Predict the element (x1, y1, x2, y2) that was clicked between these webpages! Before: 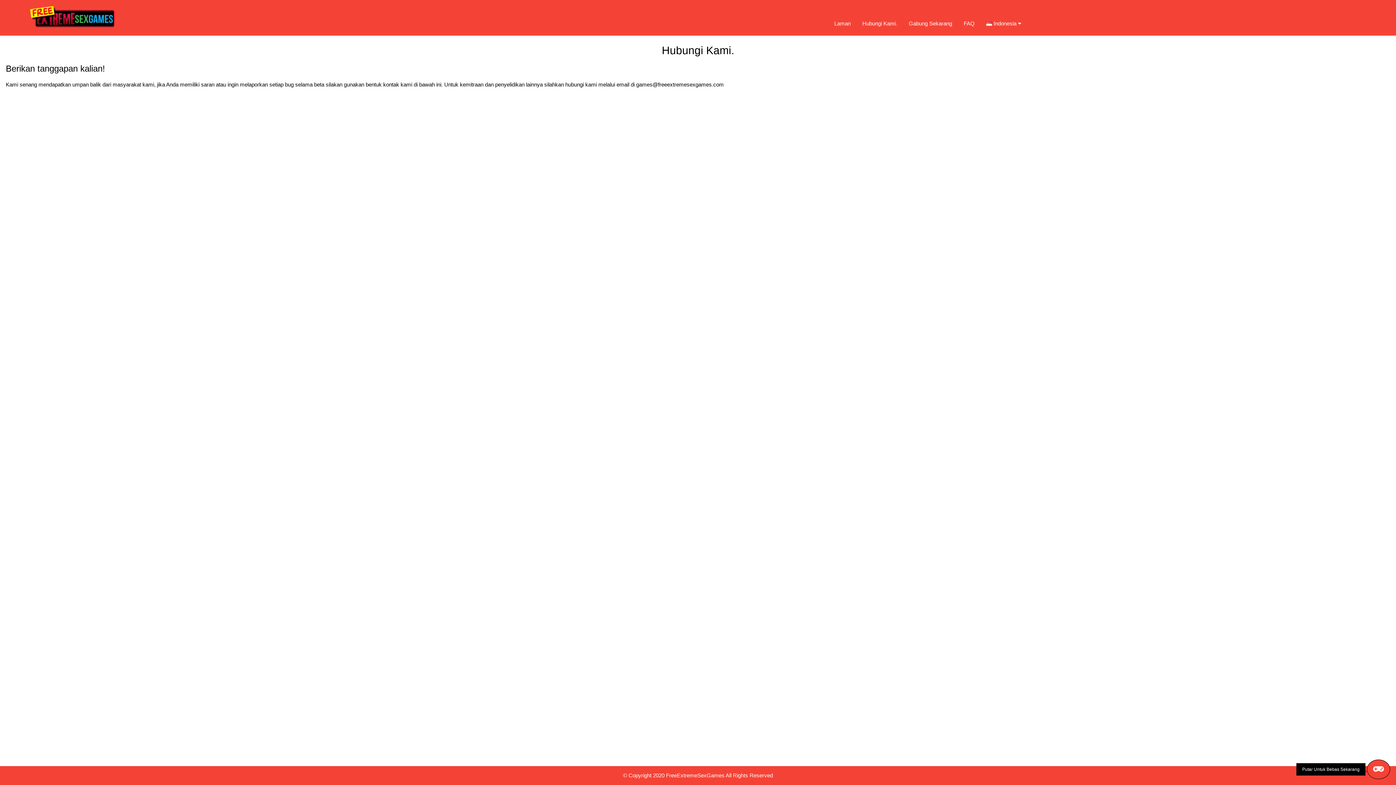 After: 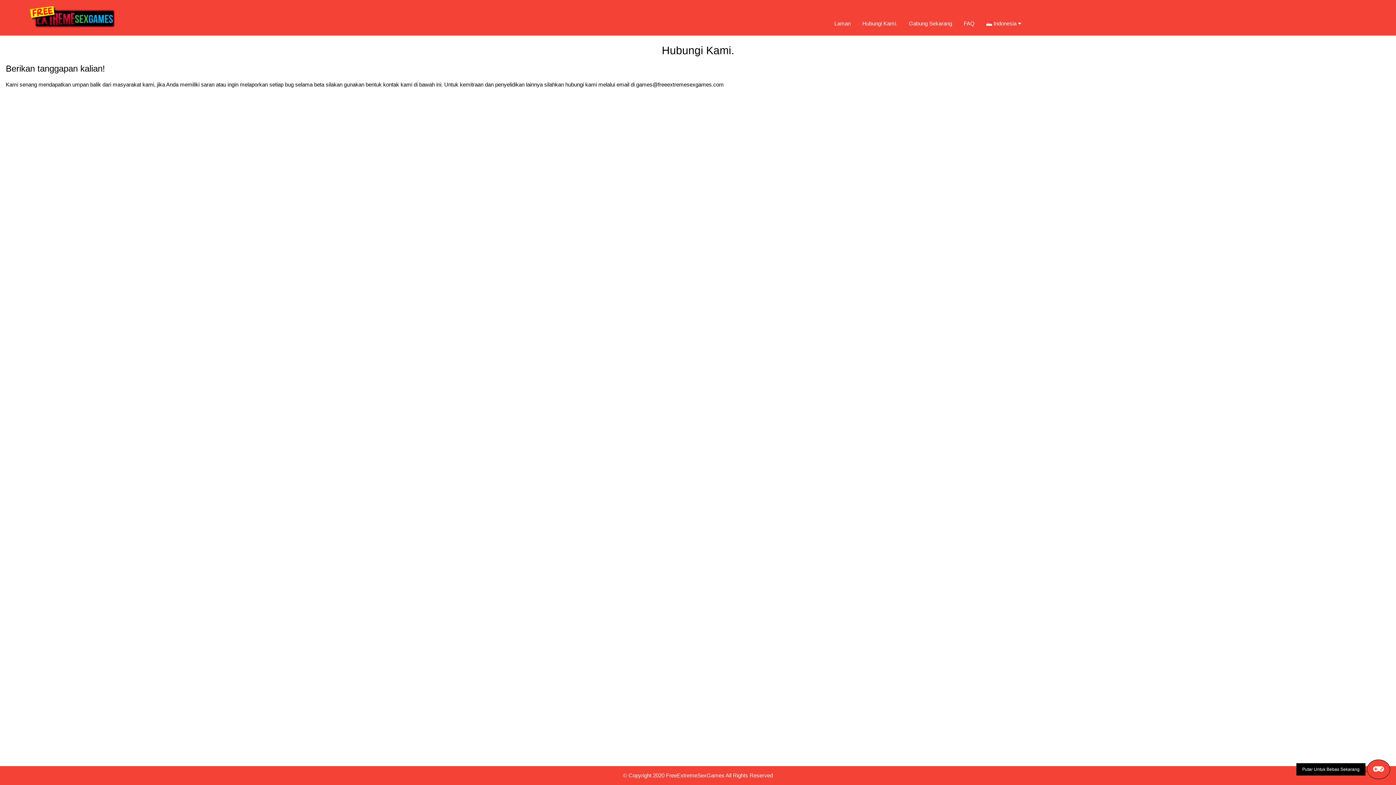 Action: label: Hubungi Kami. bbox: (856, 13, 903, 33)